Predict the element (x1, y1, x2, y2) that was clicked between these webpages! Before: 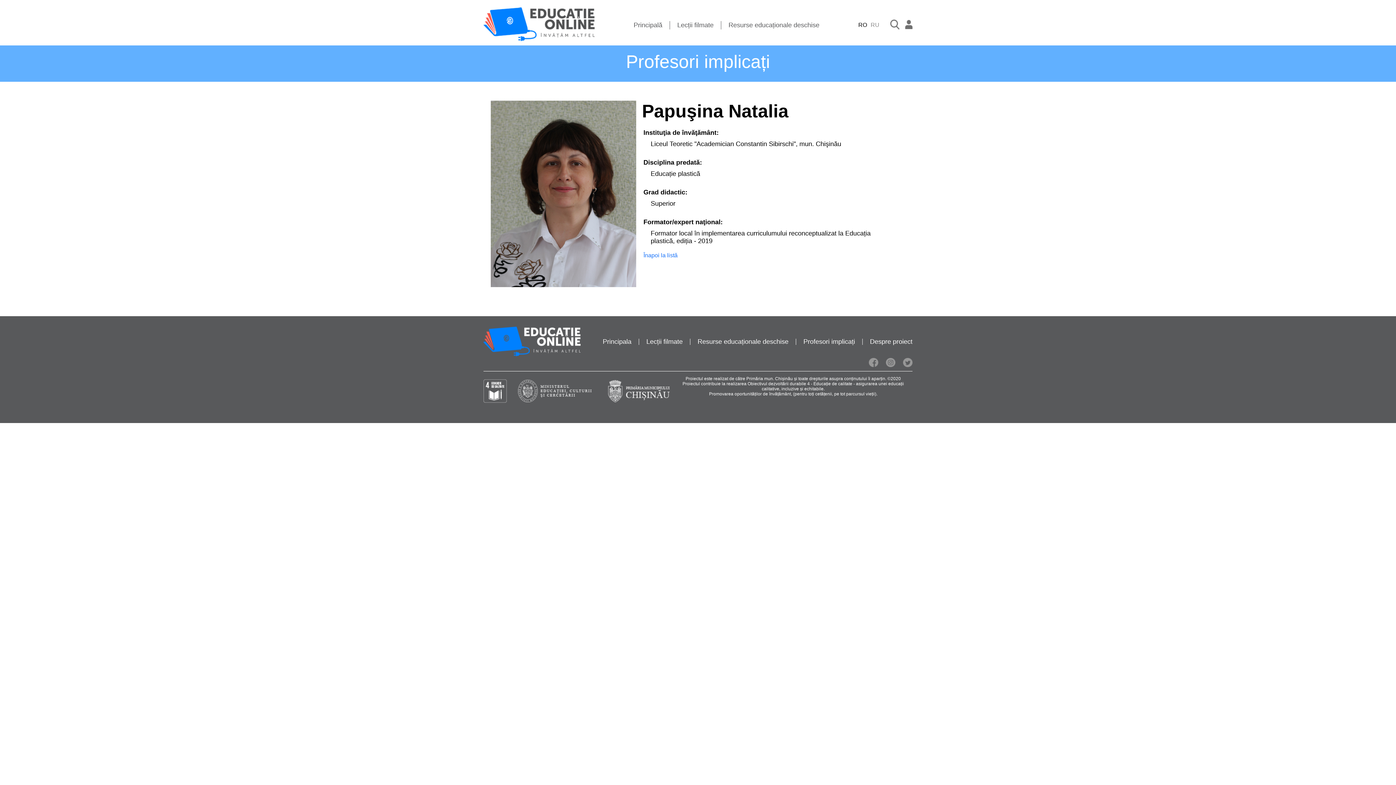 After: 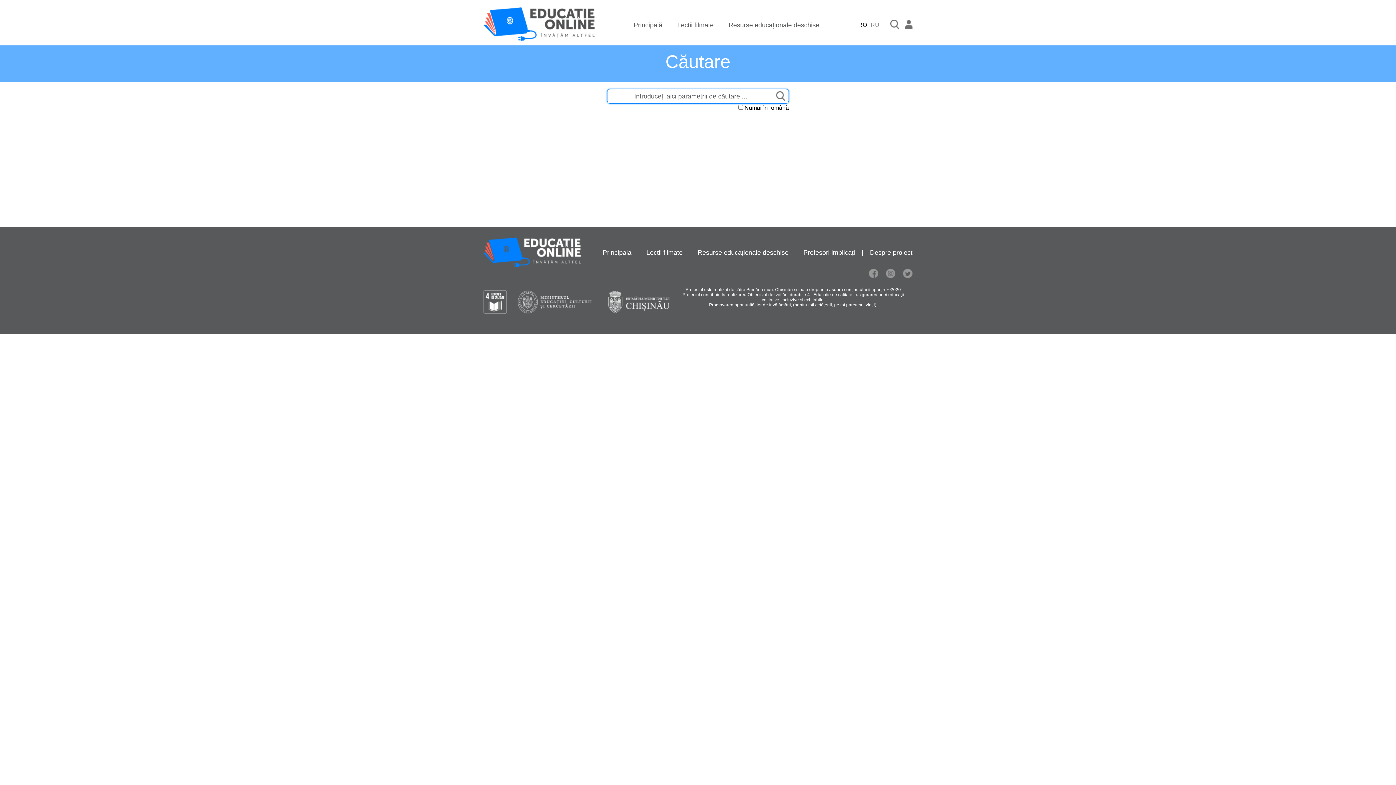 Action: bbox: (890, 19, 905, 30)